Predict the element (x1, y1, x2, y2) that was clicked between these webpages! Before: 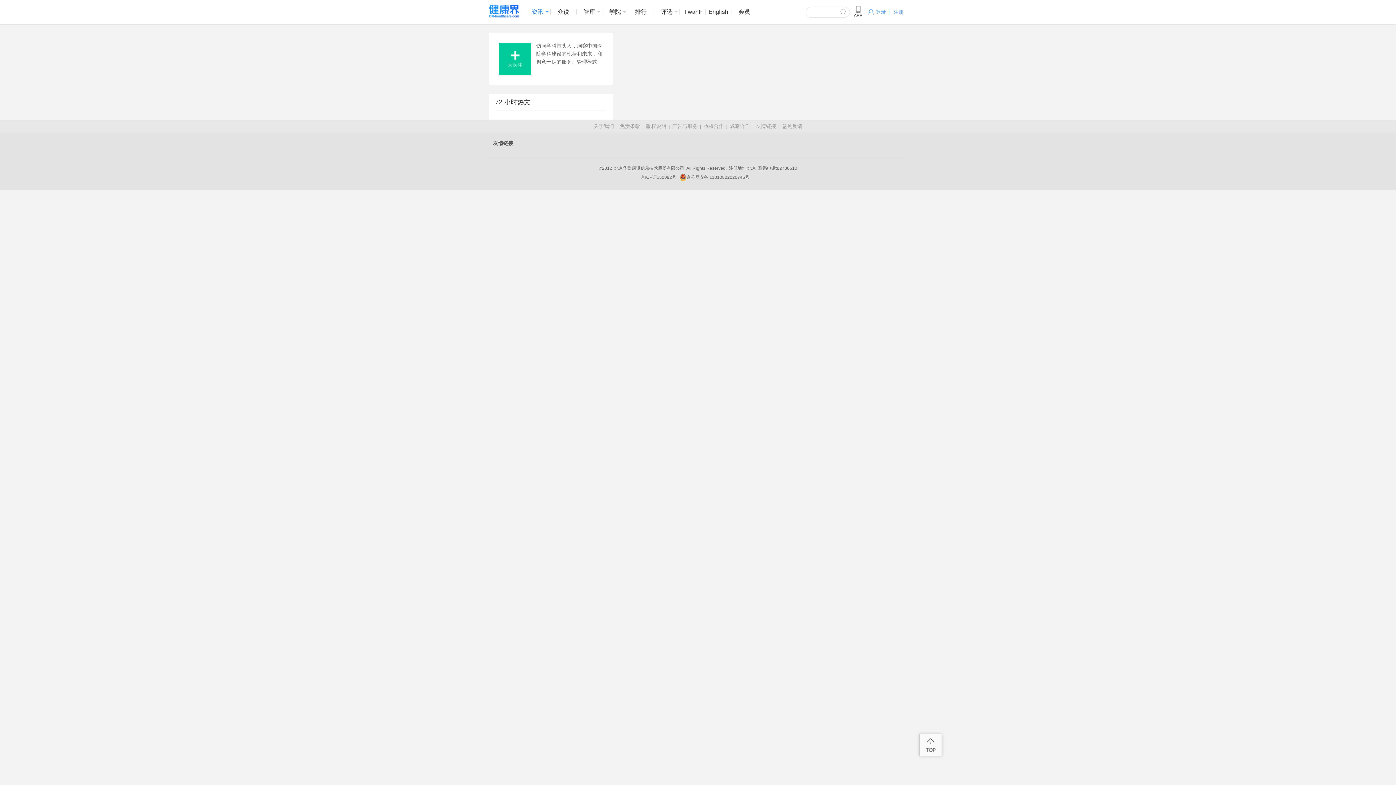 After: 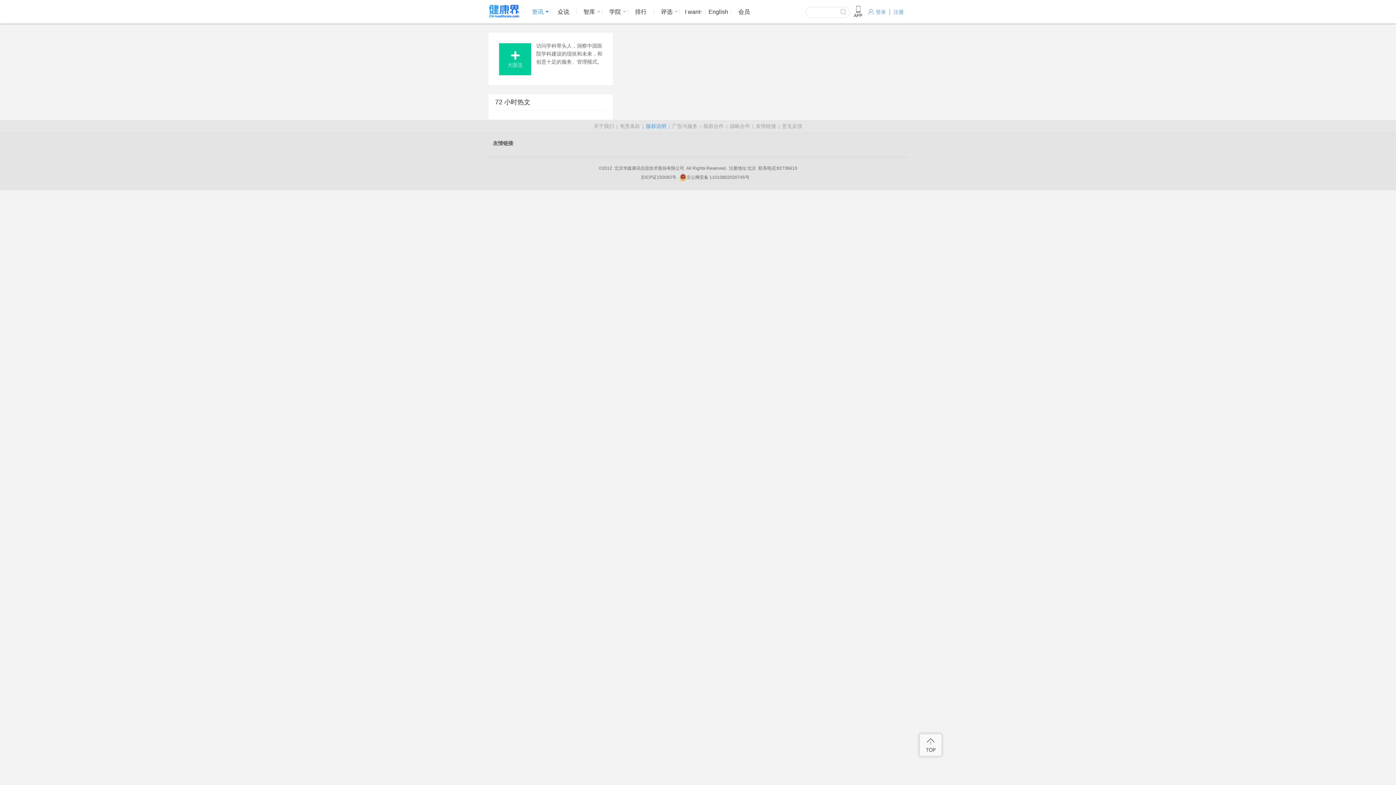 Action: label: 版权说明 bbox: (646, 120, 666, 132)